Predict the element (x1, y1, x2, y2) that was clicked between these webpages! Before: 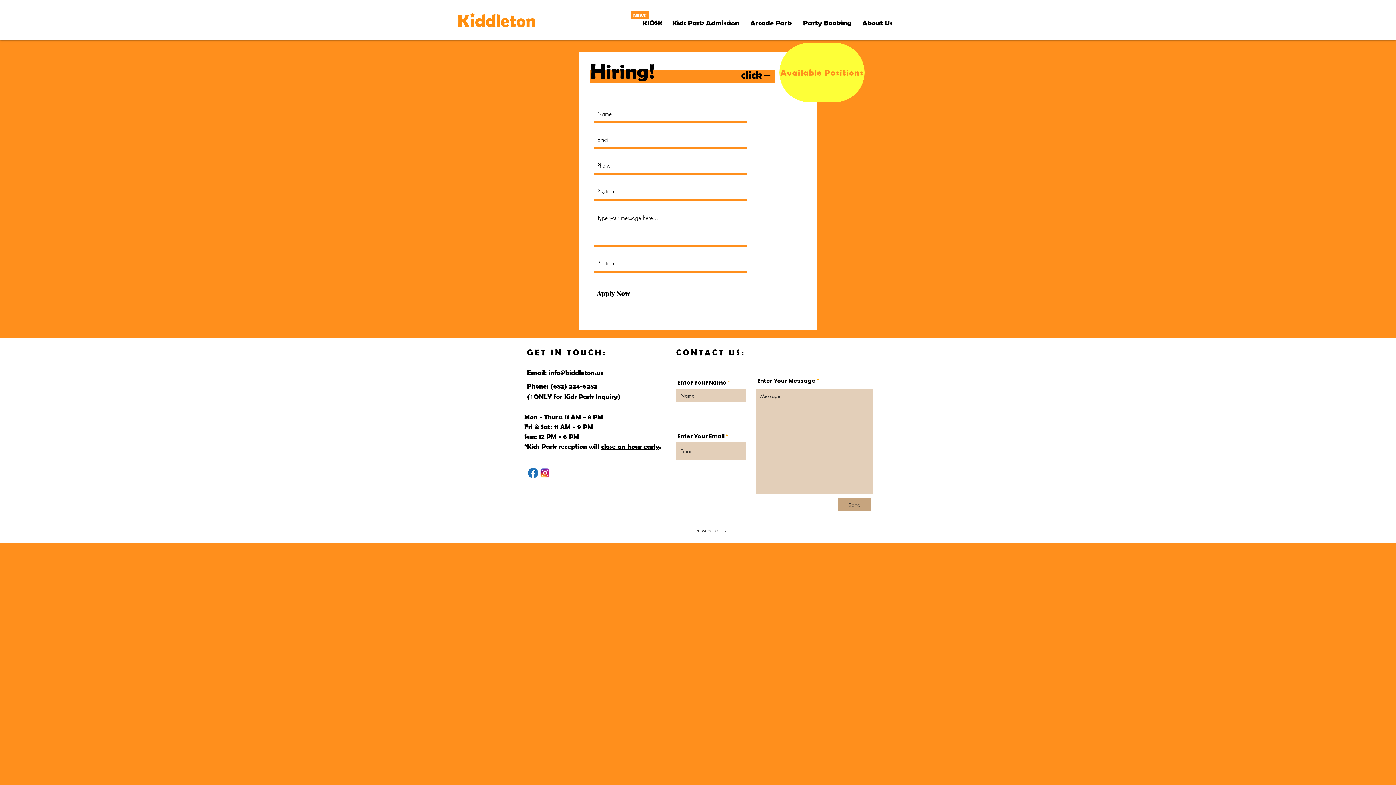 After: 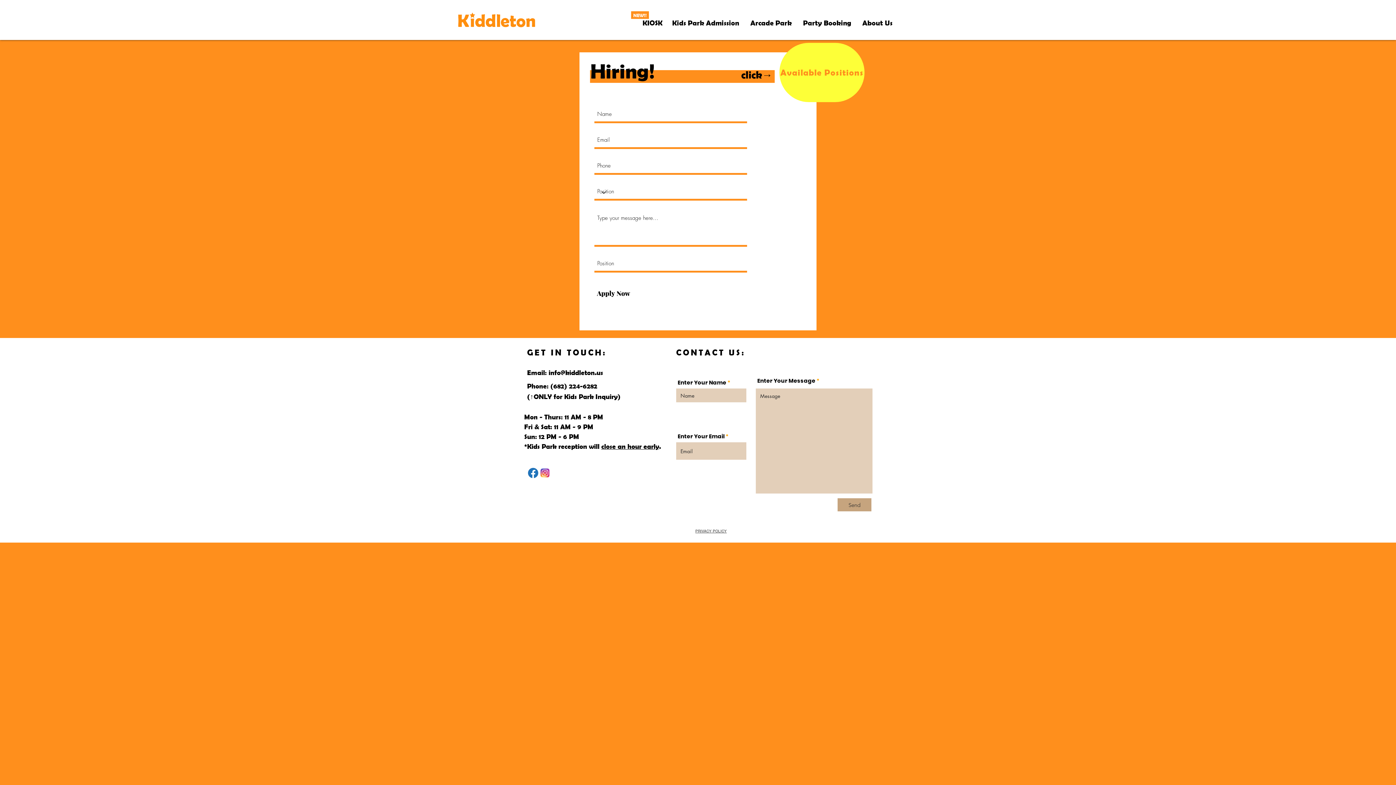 Action: bbox: (642, 18, 662, 27) label: KIOSK